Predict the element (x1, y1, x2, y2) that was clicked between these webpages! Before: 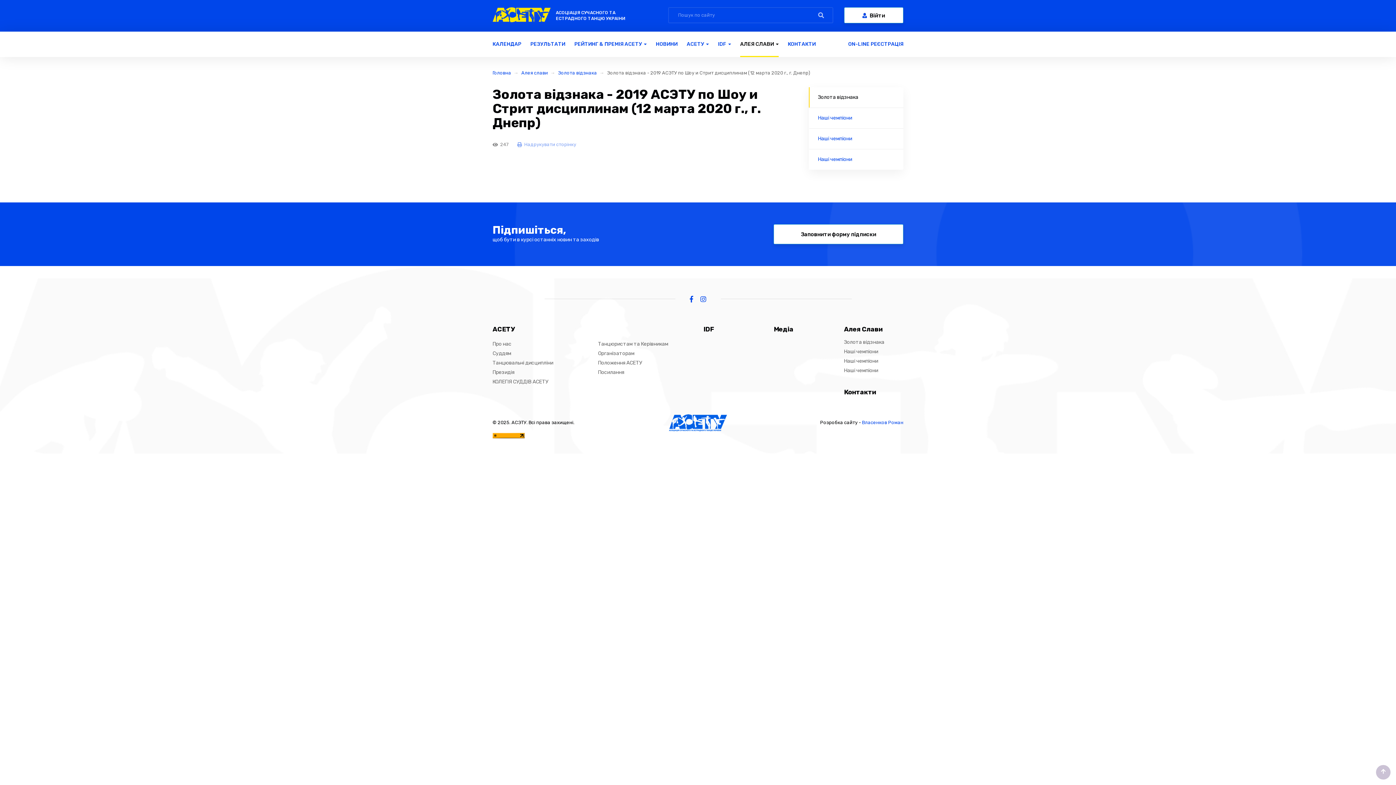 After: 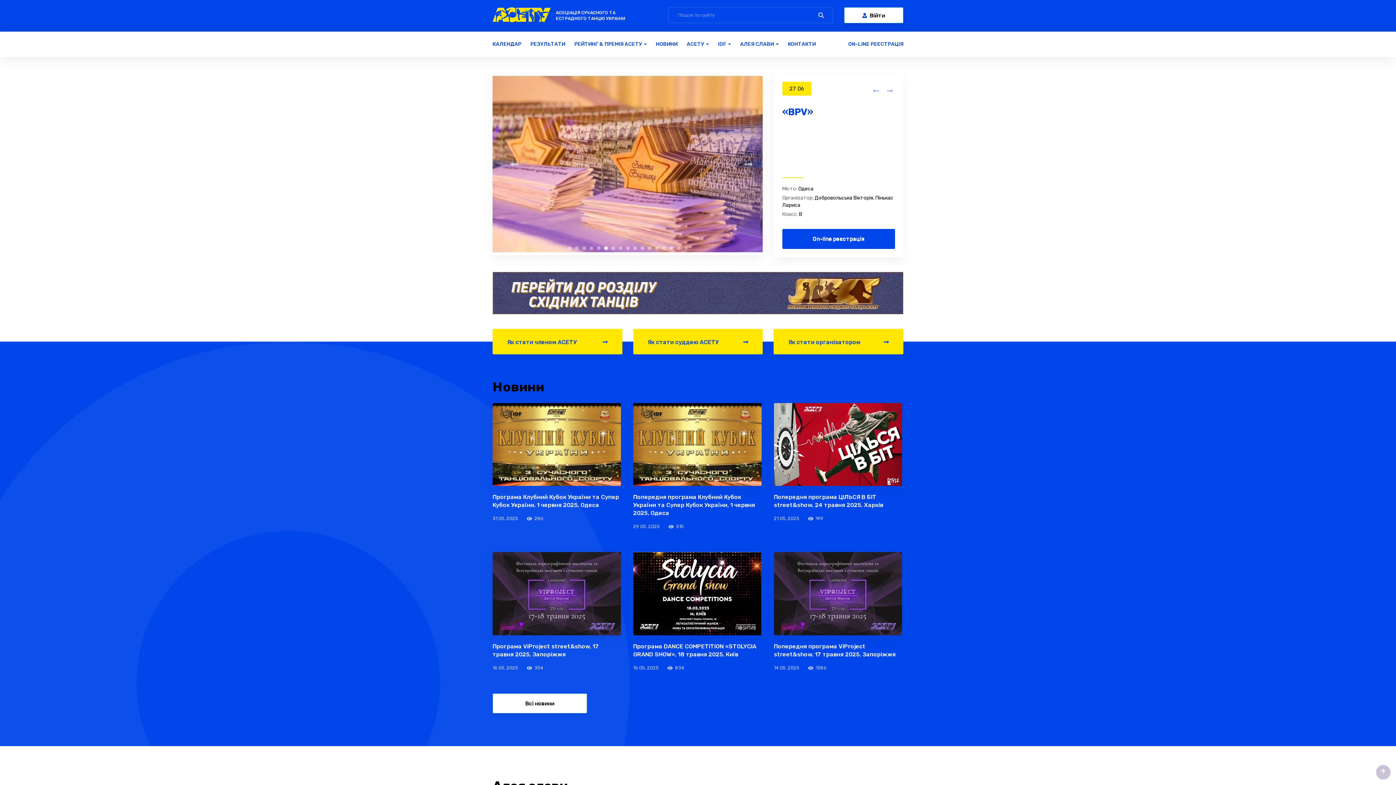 Action: bbox: (669, 414, 727, 431)